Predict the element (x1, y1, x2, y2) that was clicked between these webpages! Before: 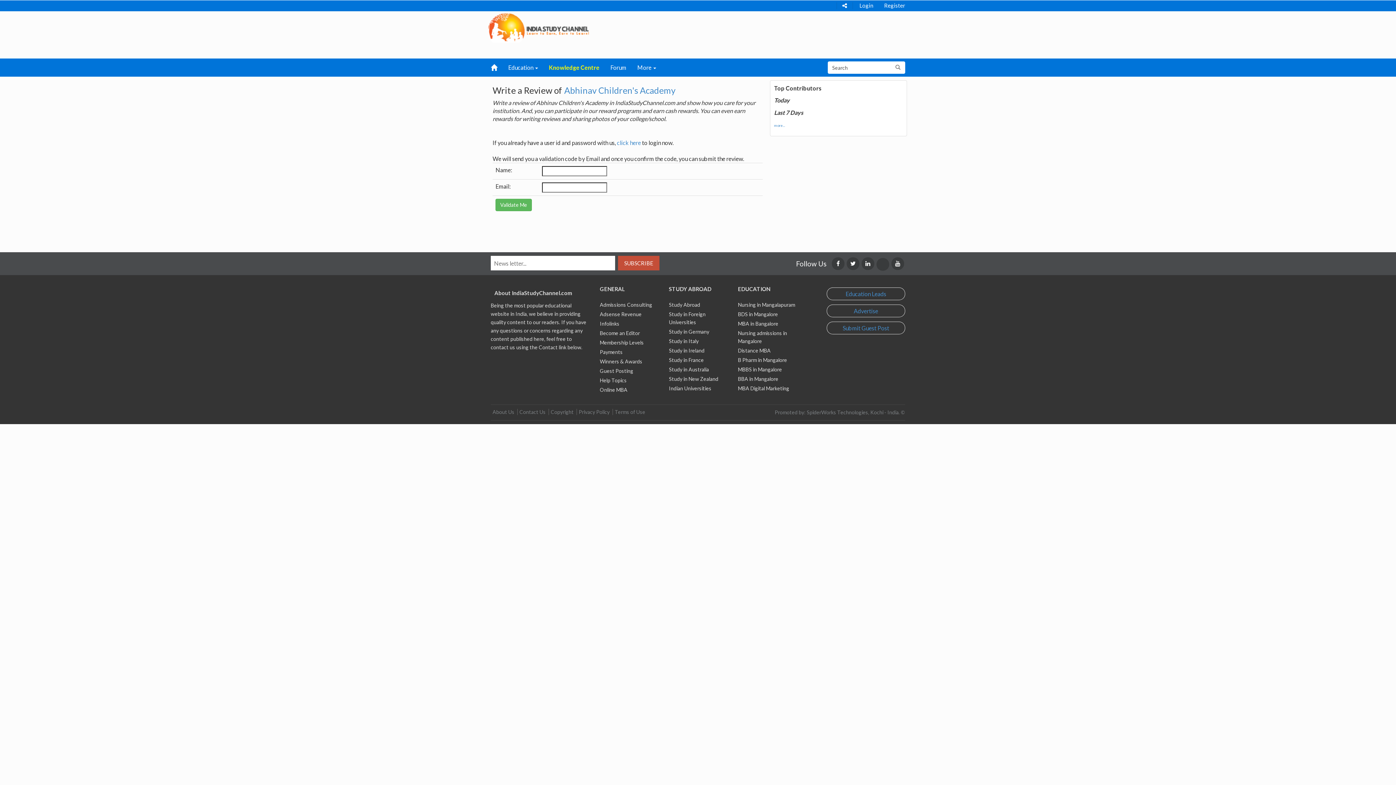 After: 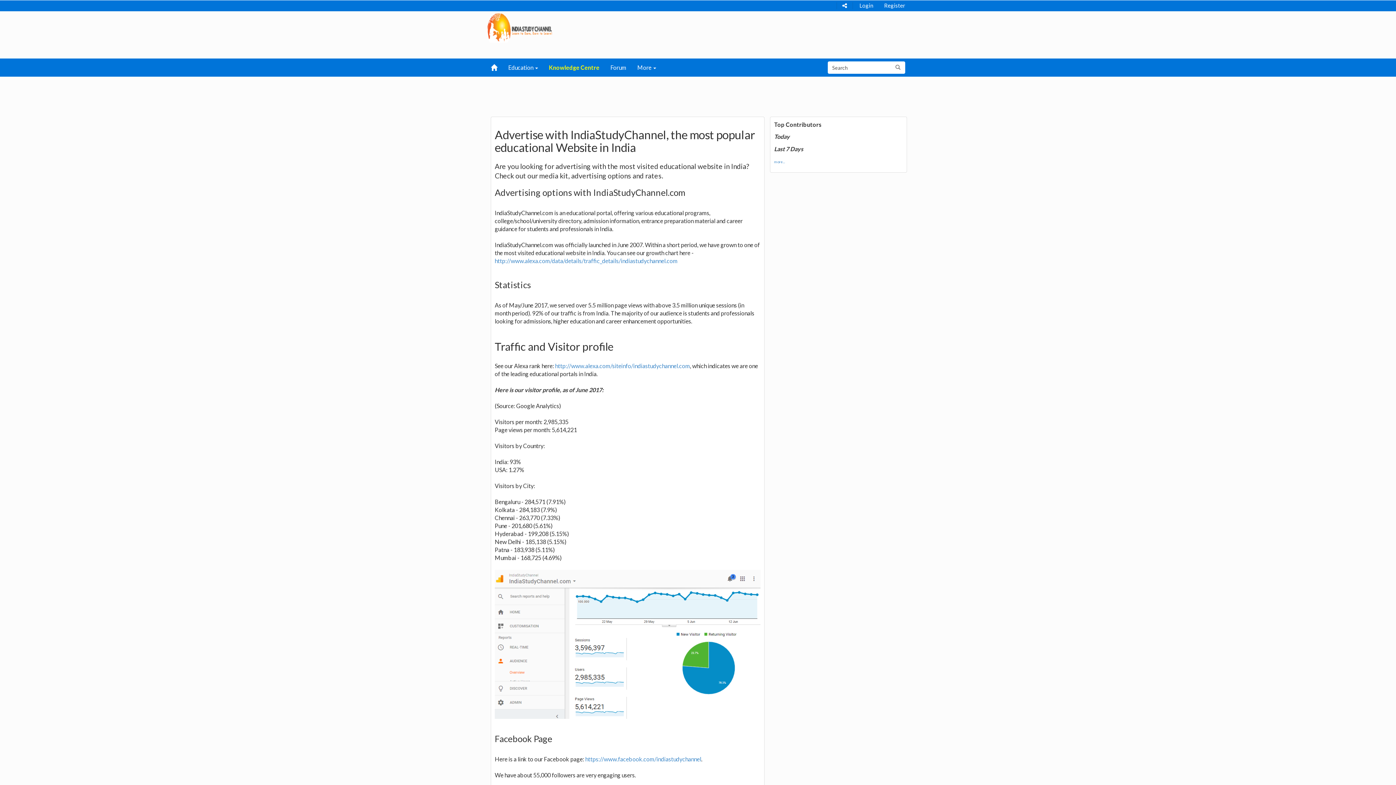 Action: label: Advertise bbox: (854, 307, 878, 314)